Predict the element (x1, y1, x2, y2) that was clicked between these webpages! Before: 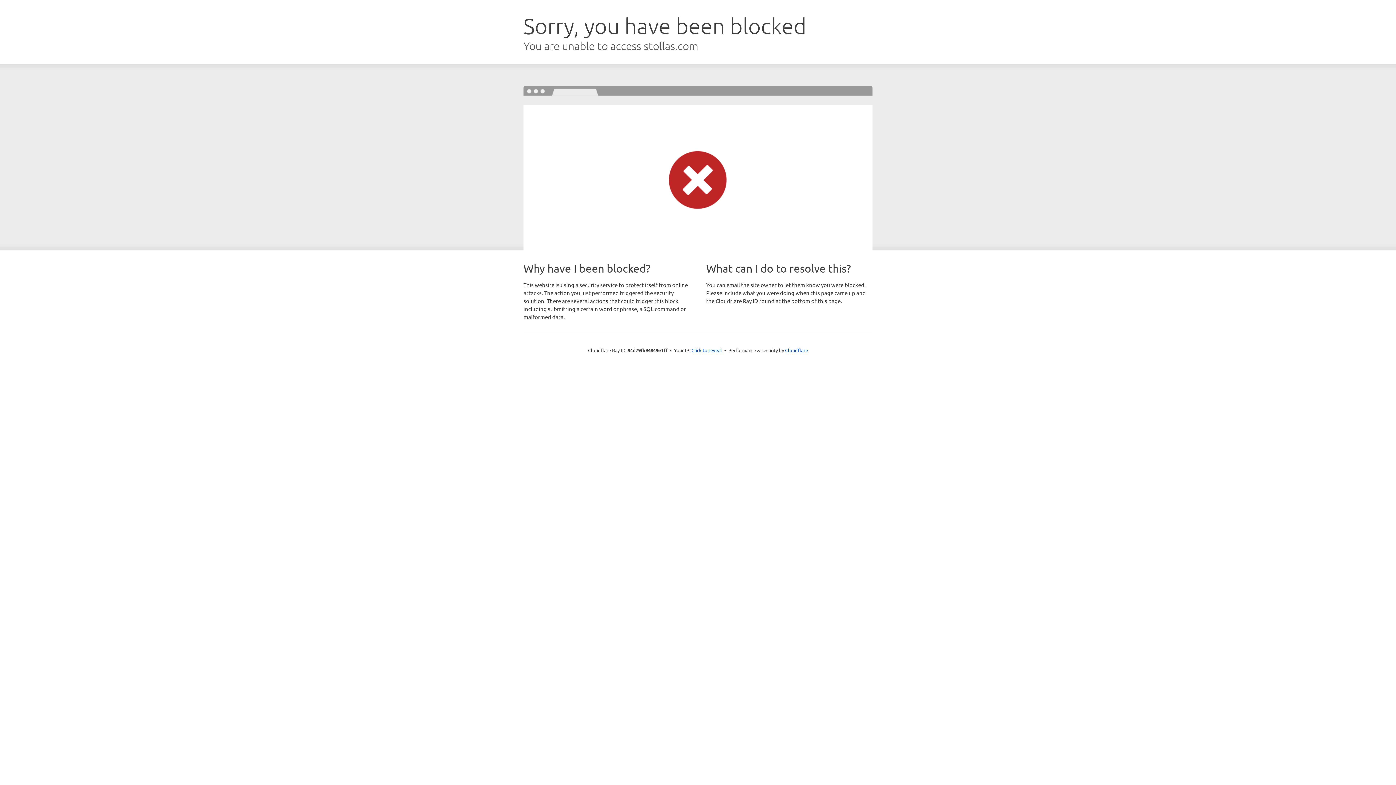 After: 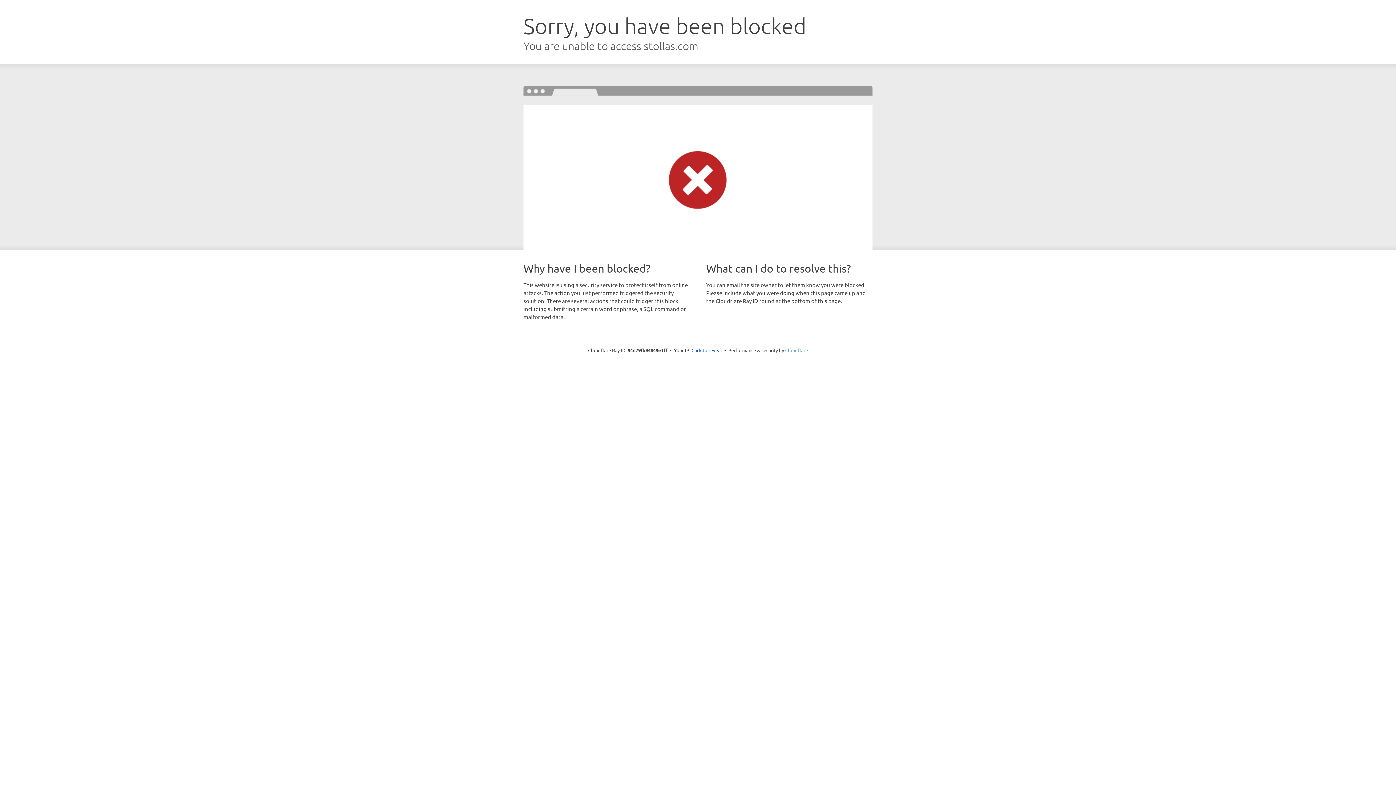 Action: bbox: (785, 347, 808, 353) label: Cloudflare